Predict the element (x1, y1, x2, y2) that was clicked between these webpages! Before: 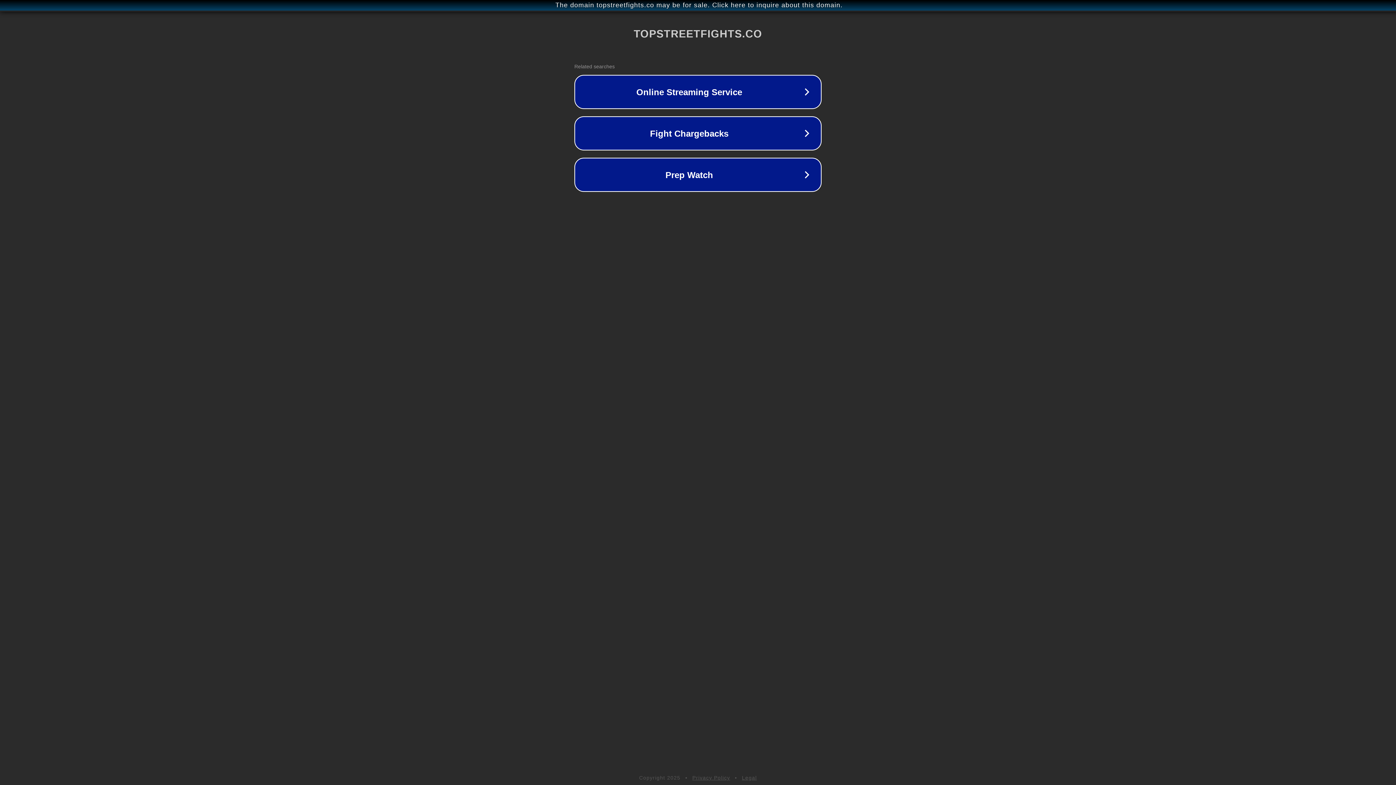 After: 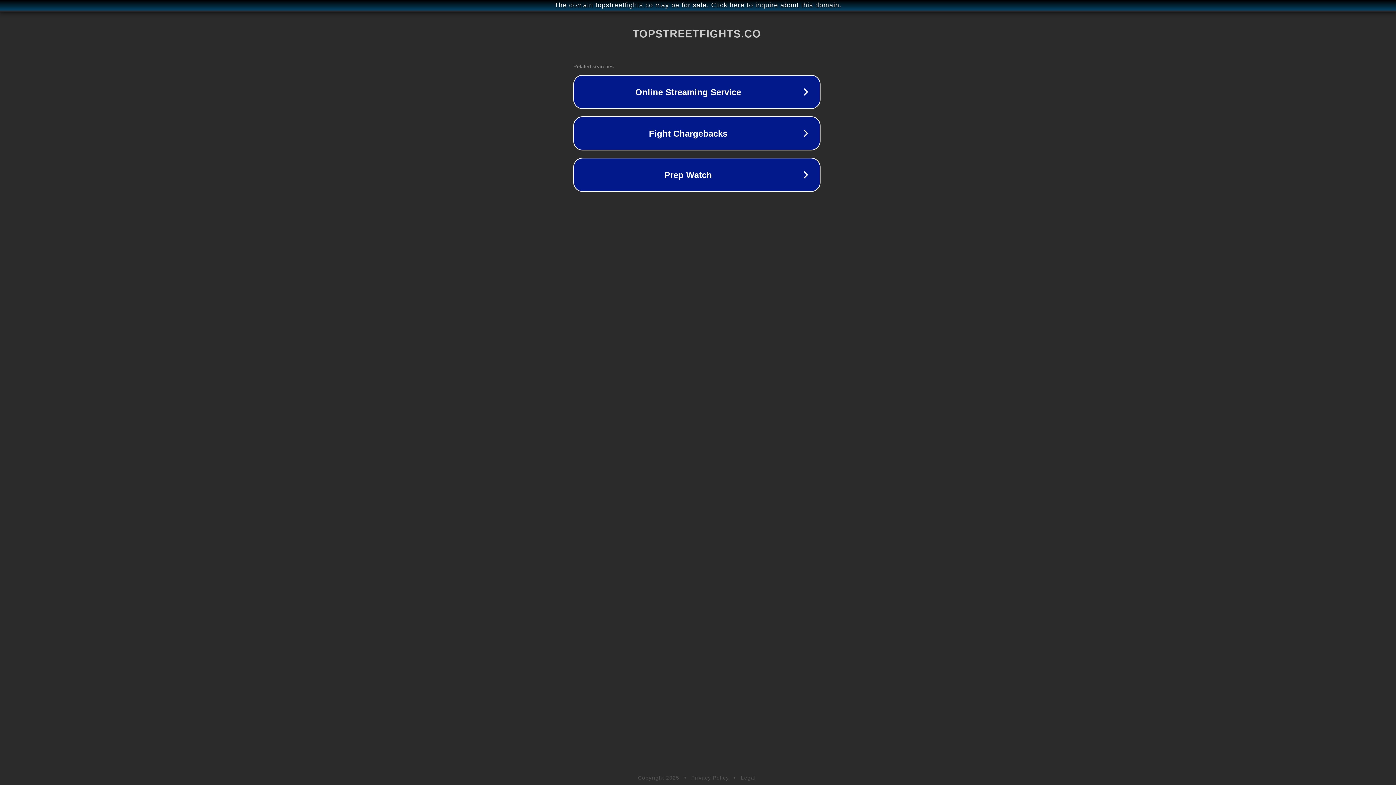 Action: bbox: (1, 1, 1397, 9) label: The domain topstreetfights.co may be for sale. Click here to inquire about this domain.